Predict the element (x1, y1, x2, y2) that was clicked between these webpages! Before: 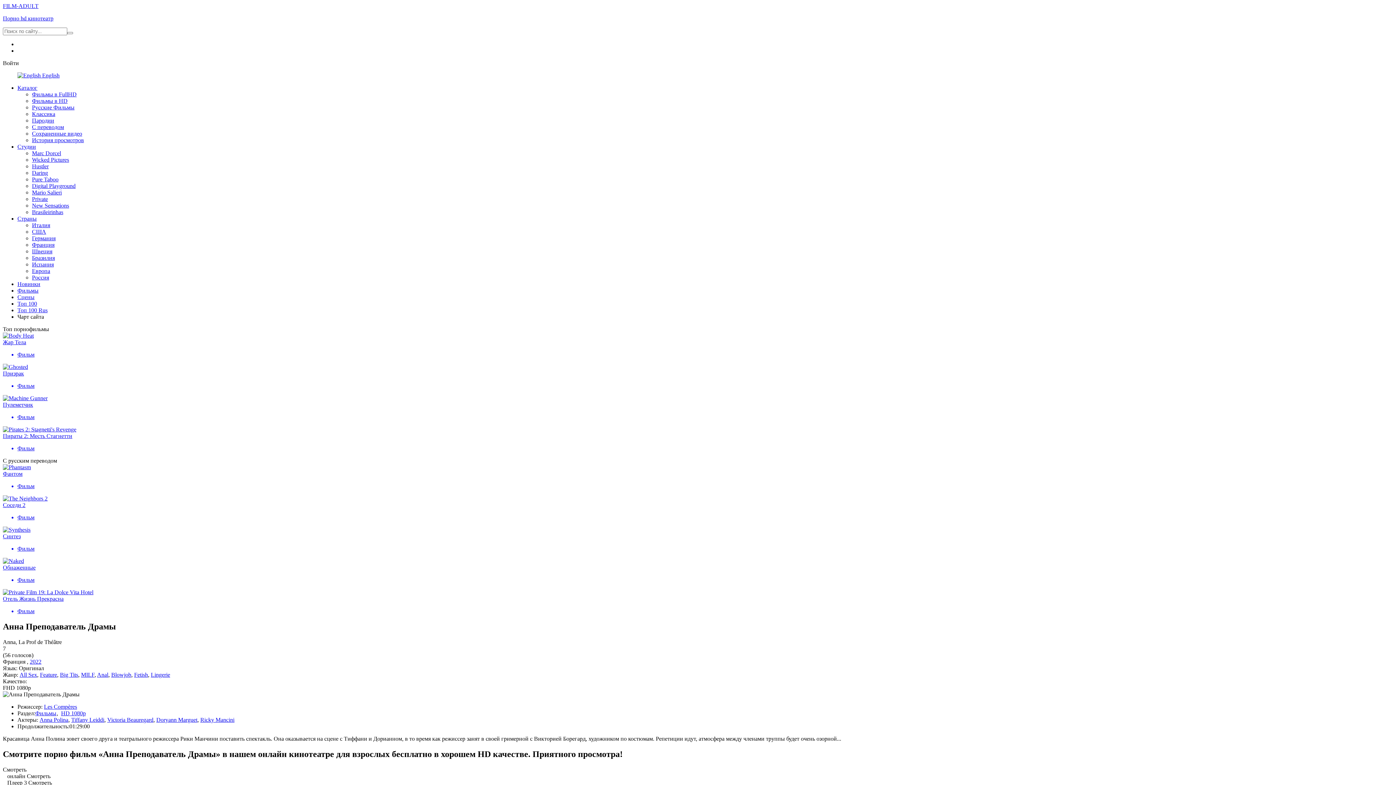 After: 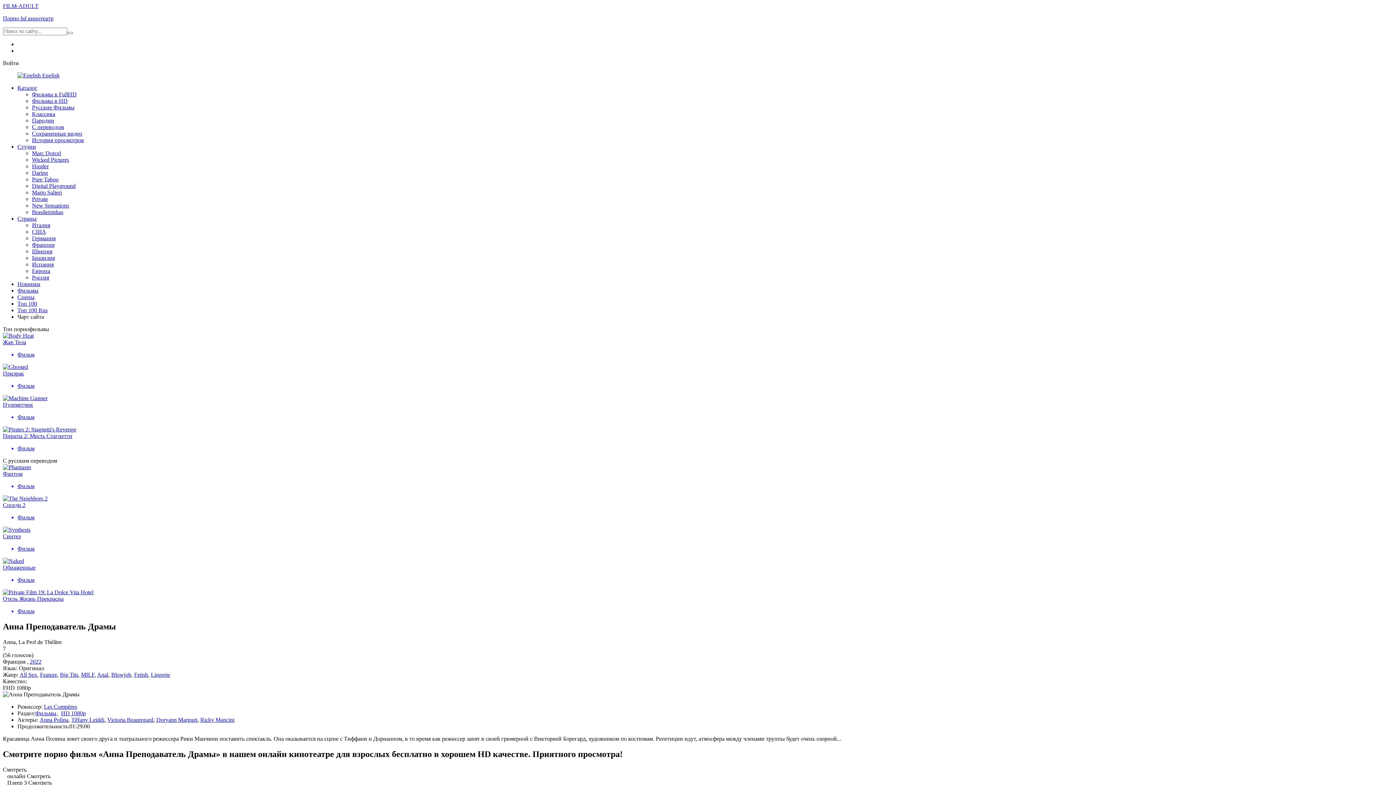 Action: label: Private bbox: (32, 196, 48, 202)